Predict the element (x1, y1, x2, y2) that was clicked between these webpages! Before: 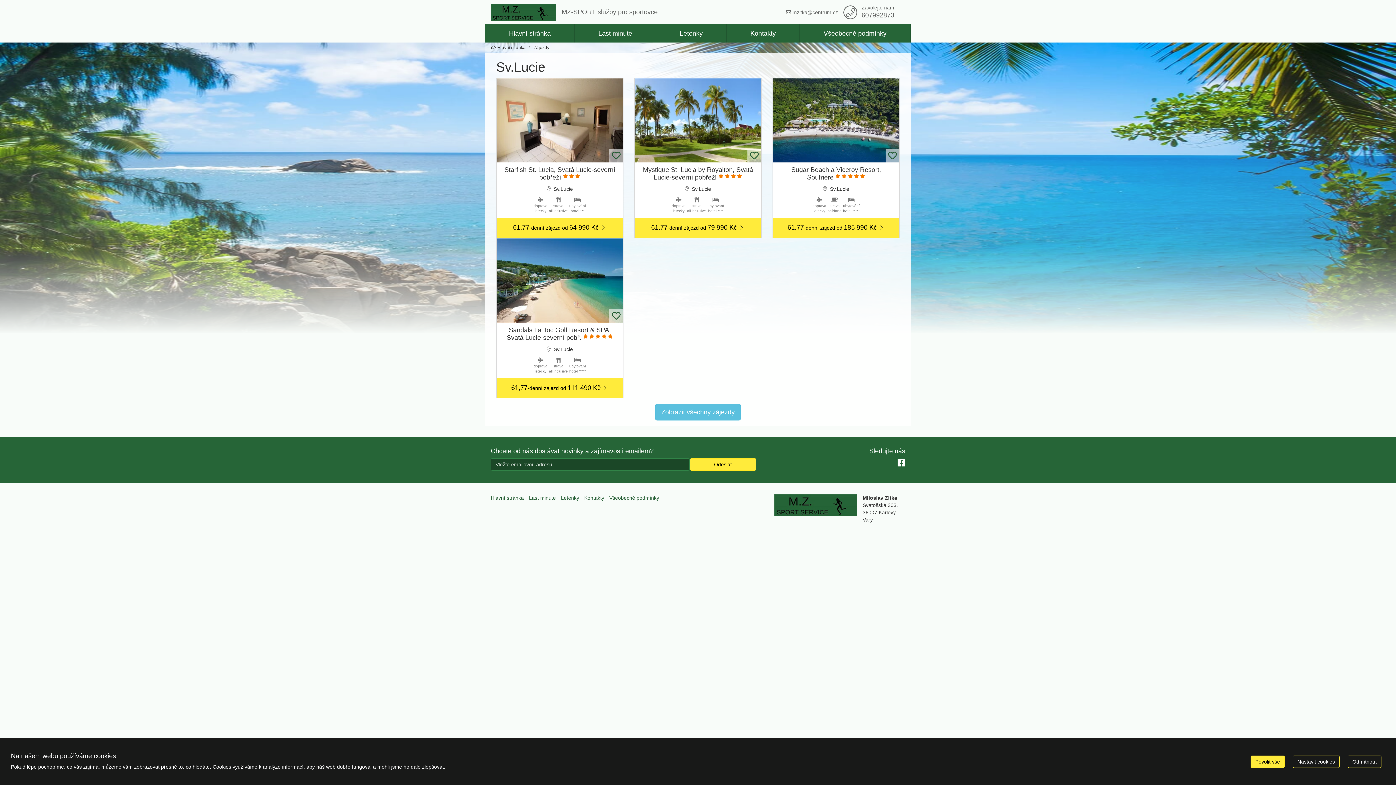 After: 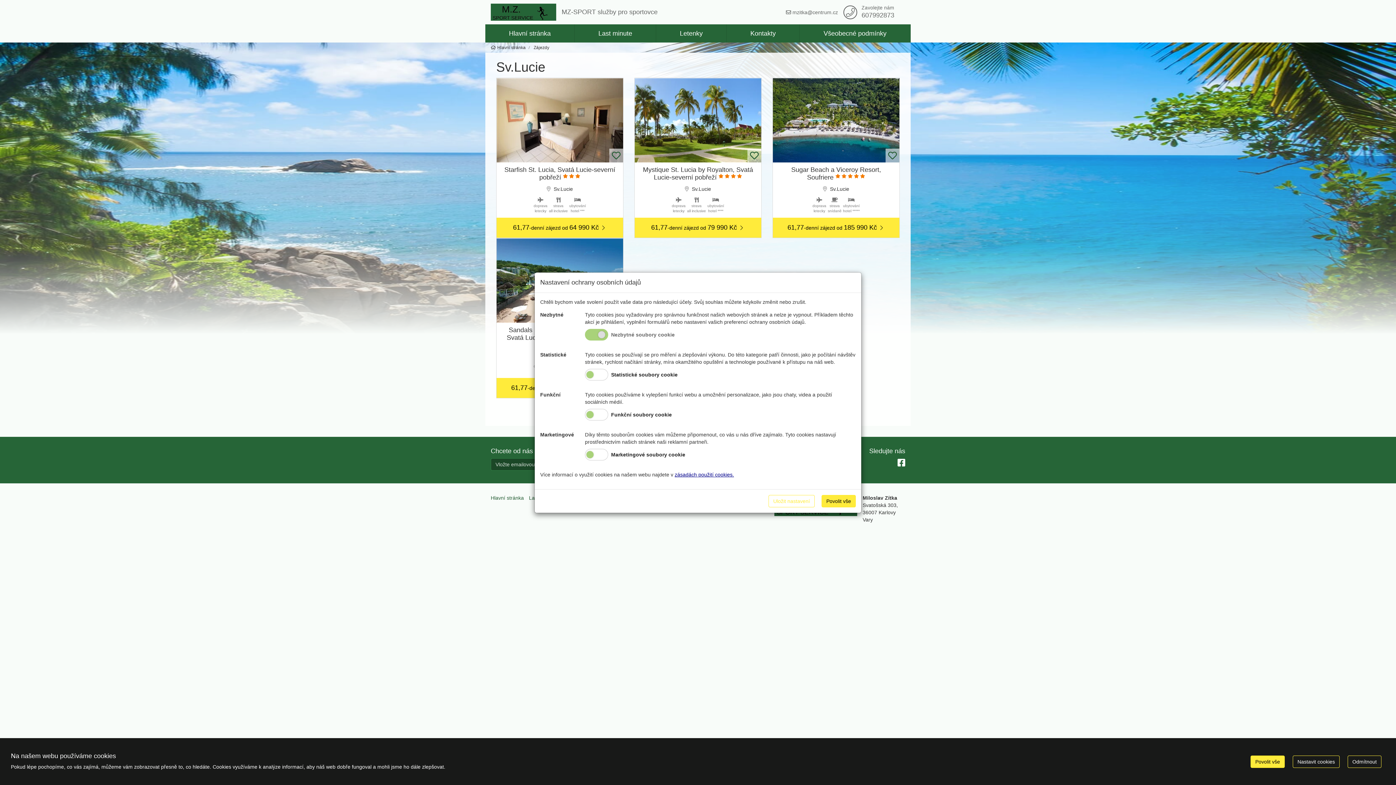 Action: label: Nastavit cookies bbox: (1293, 755, 1340, 768)